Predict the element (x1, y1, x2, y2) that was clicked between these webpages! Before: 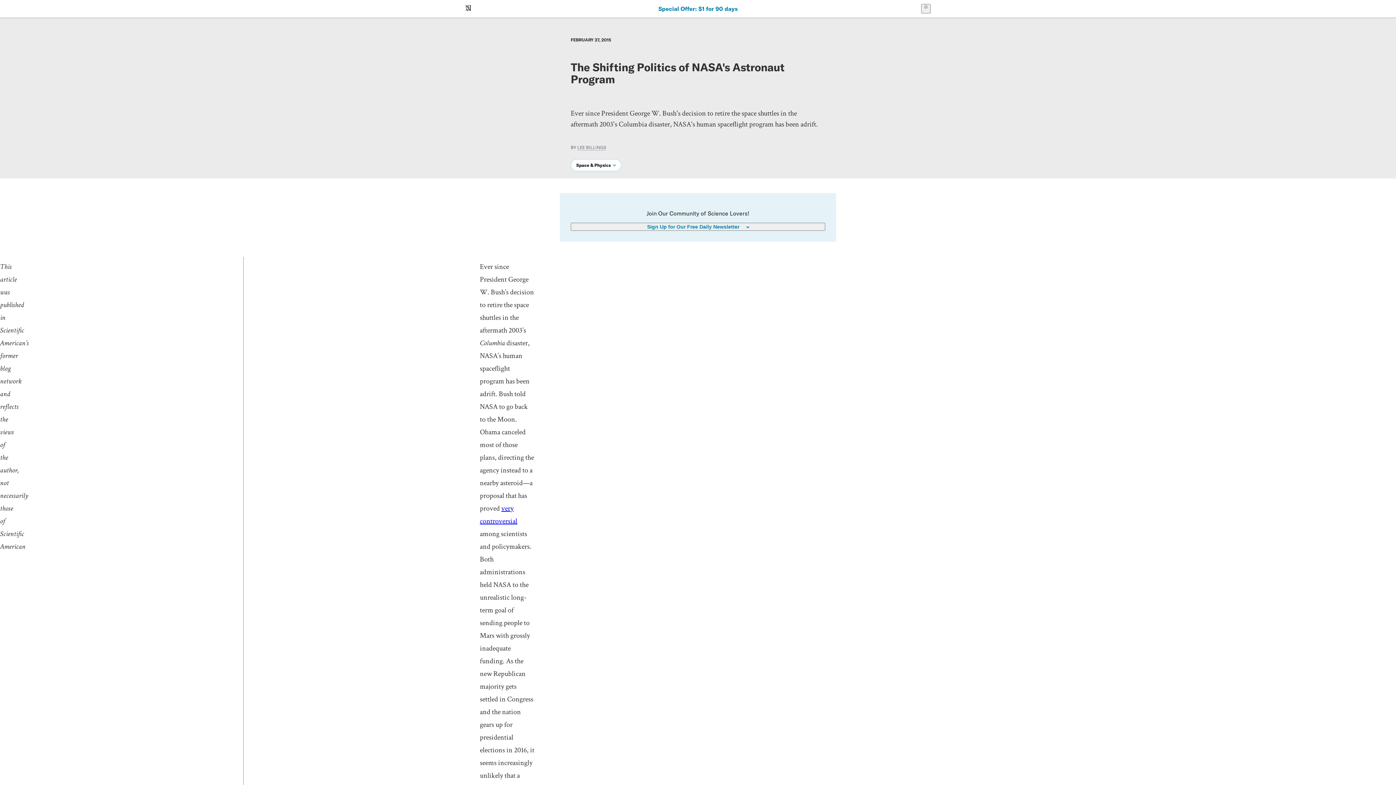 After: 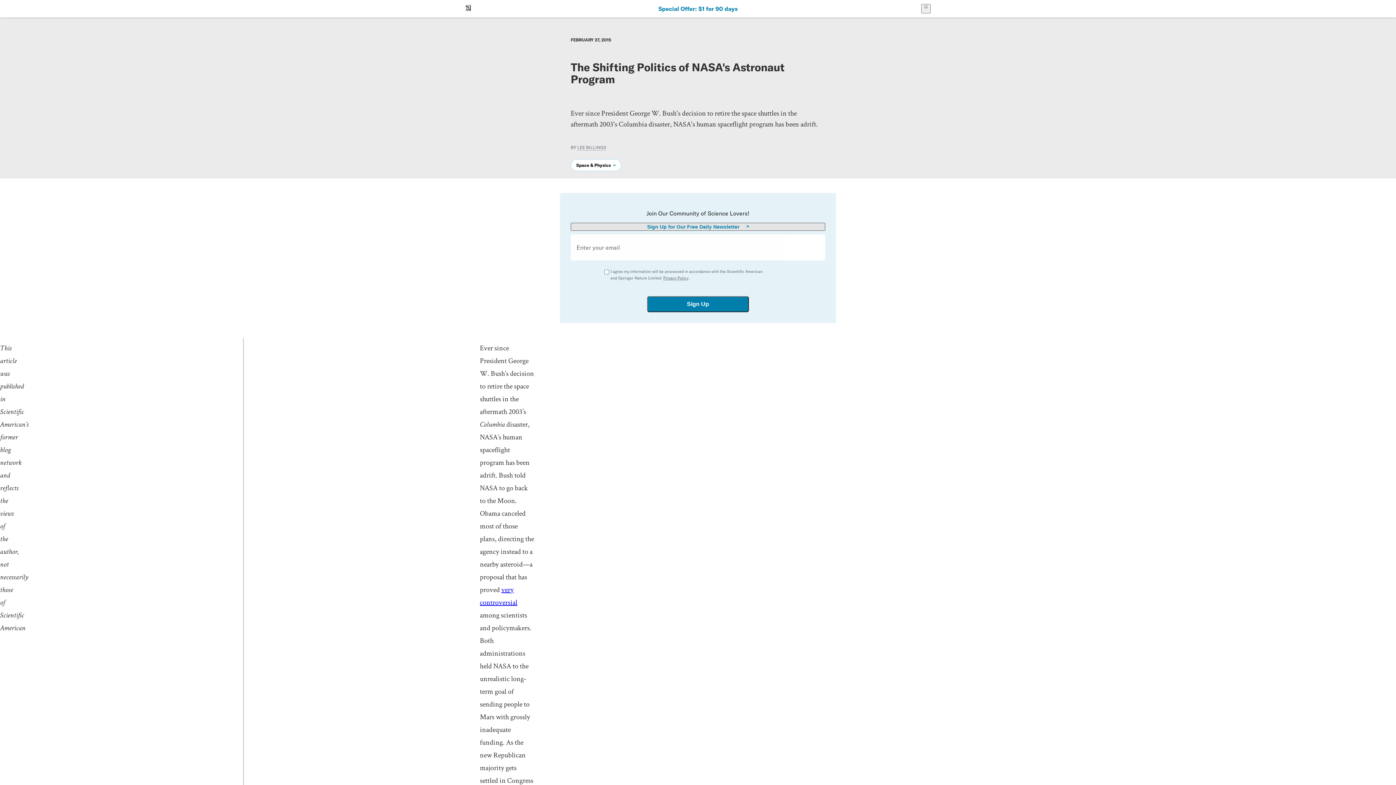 Action: label: Sign Up for Our Free Daily Newsletter bbox: (570, 222, 825, 230)